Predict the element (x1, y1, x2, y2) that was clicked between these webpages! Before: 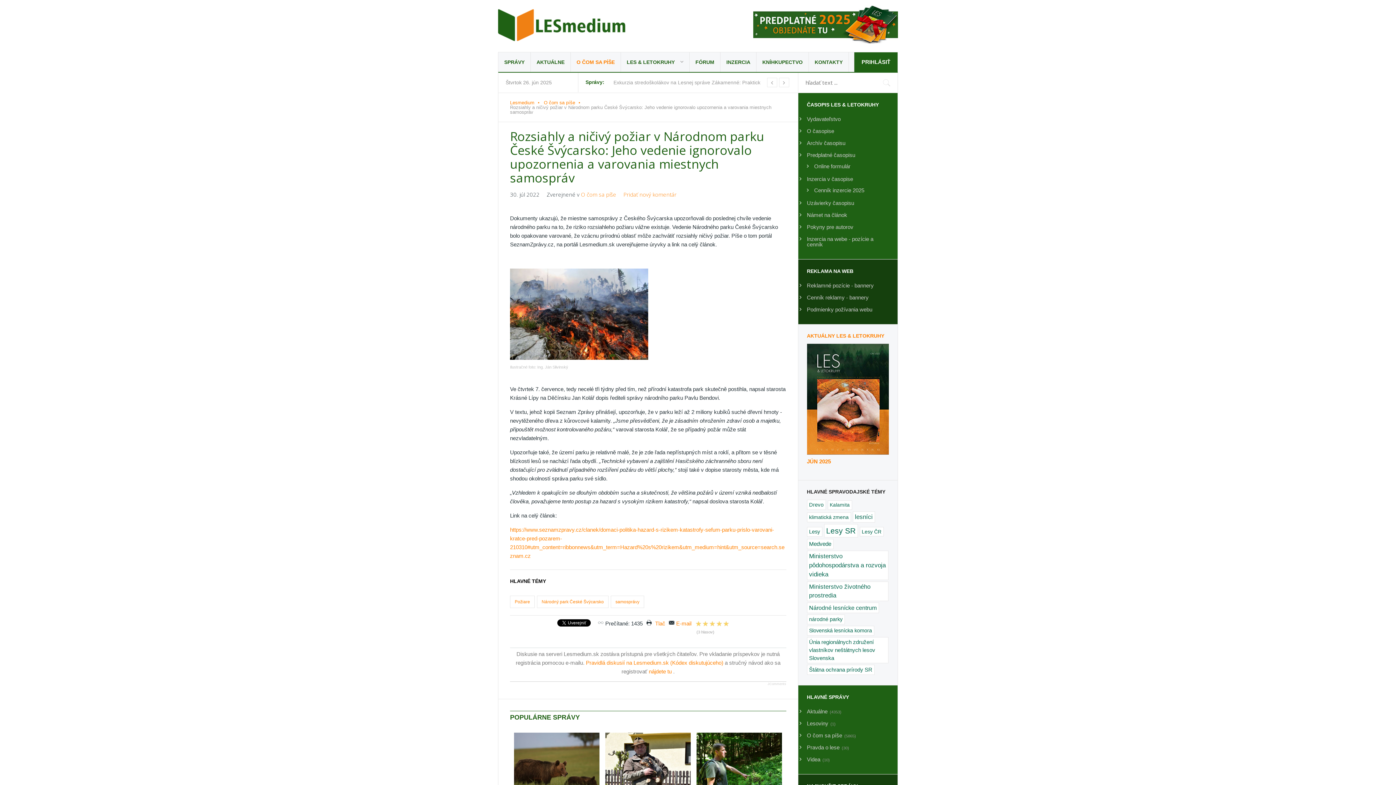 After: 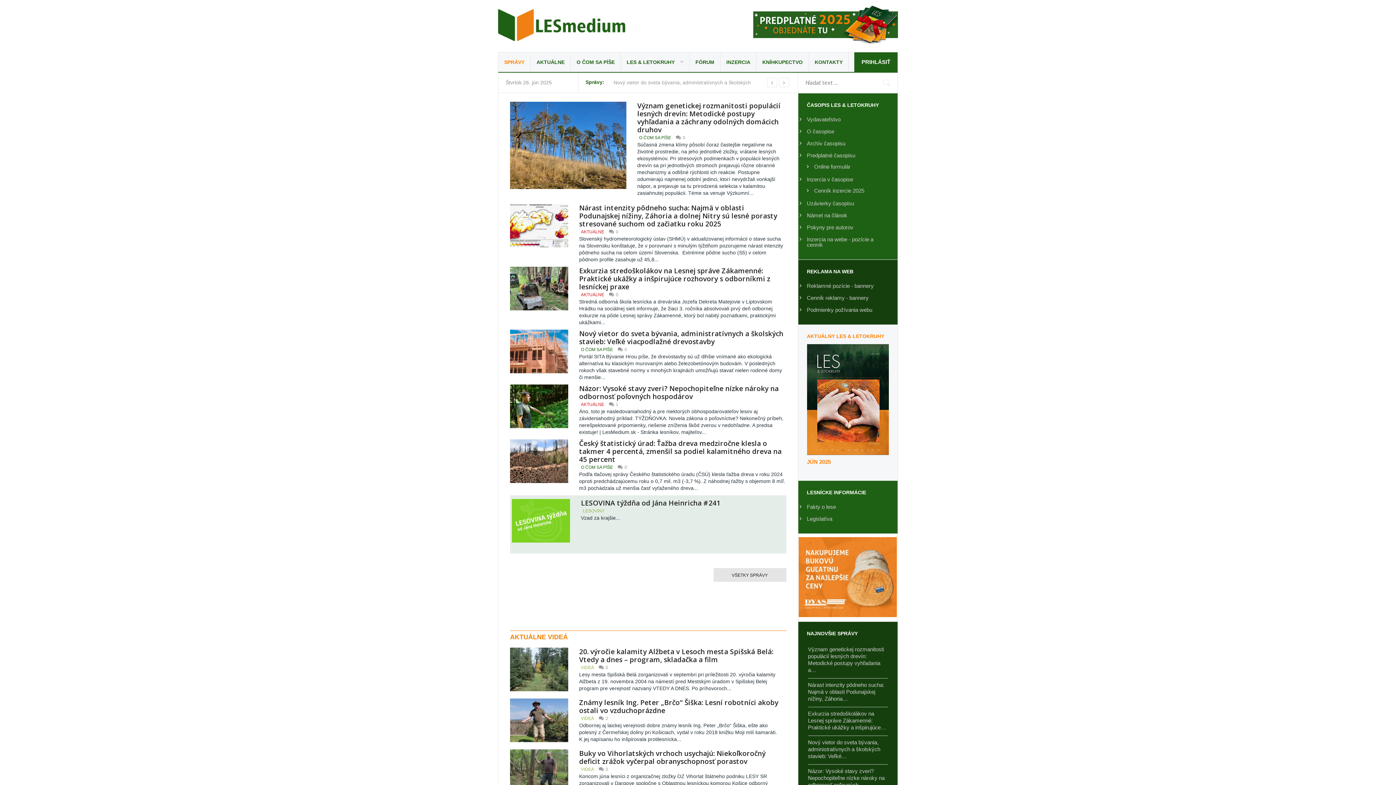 Action: label: Lesmedium bbox: (510, 100, 534, 105)